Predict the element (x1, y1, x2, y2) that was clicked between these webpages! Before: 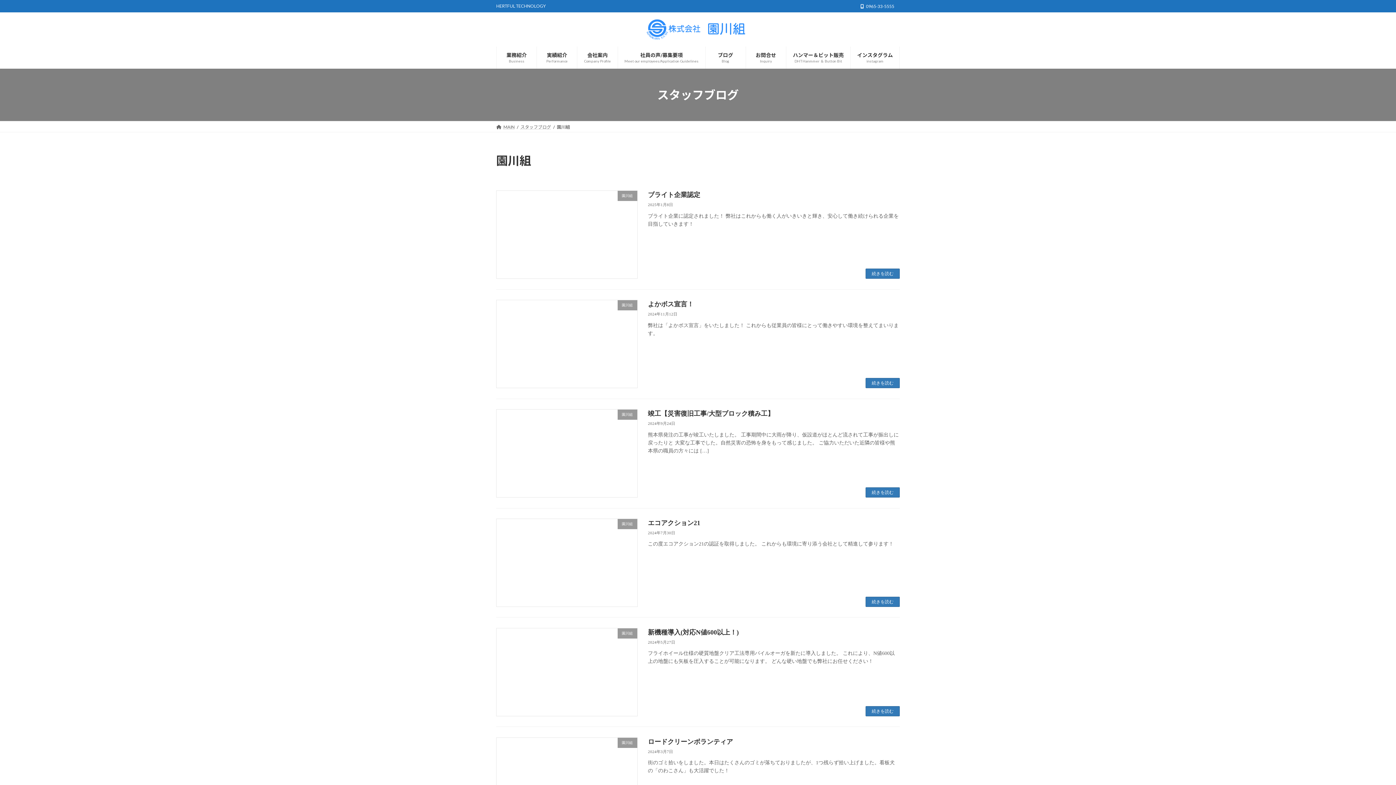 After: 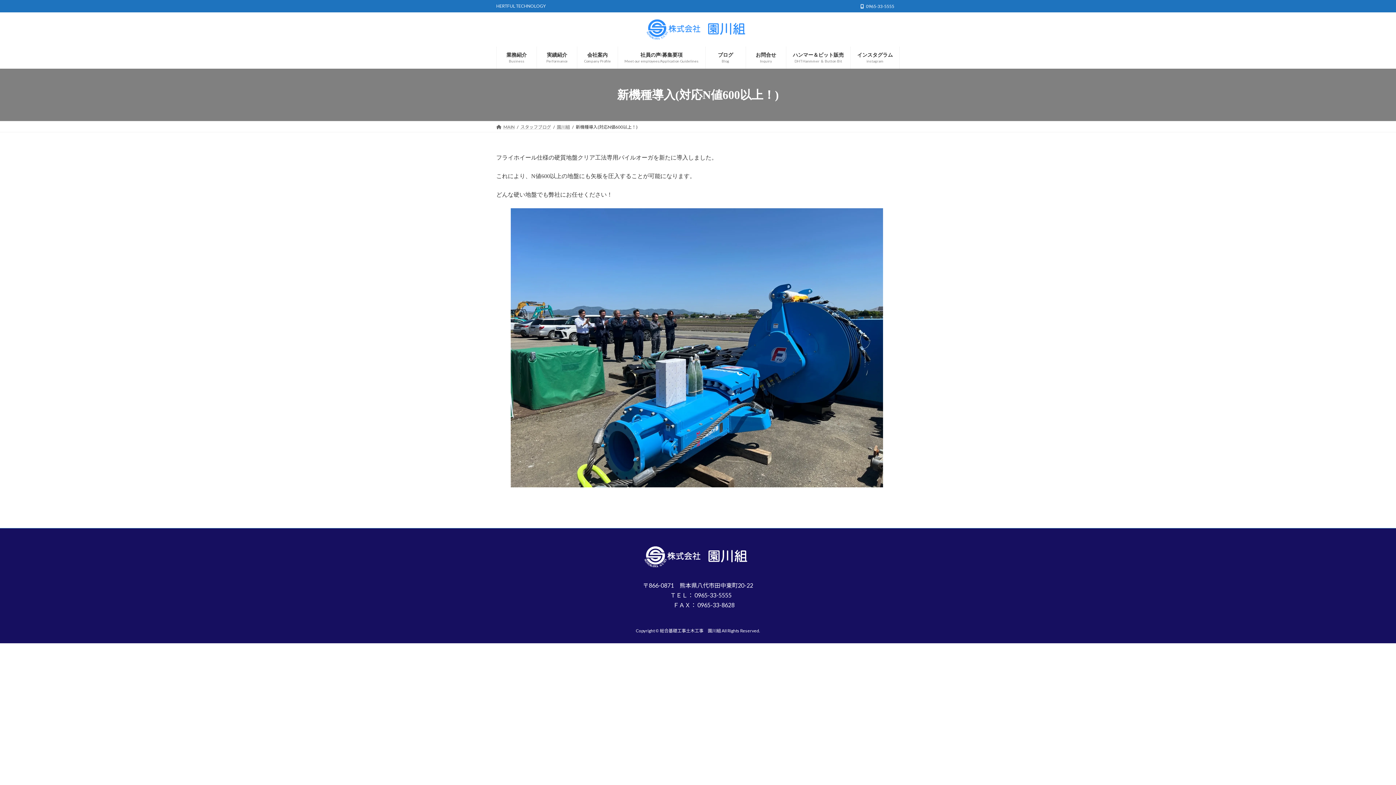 Action: bbox: (648, 629, 739, 636) label: 新機種導入(対応N値600以上！)